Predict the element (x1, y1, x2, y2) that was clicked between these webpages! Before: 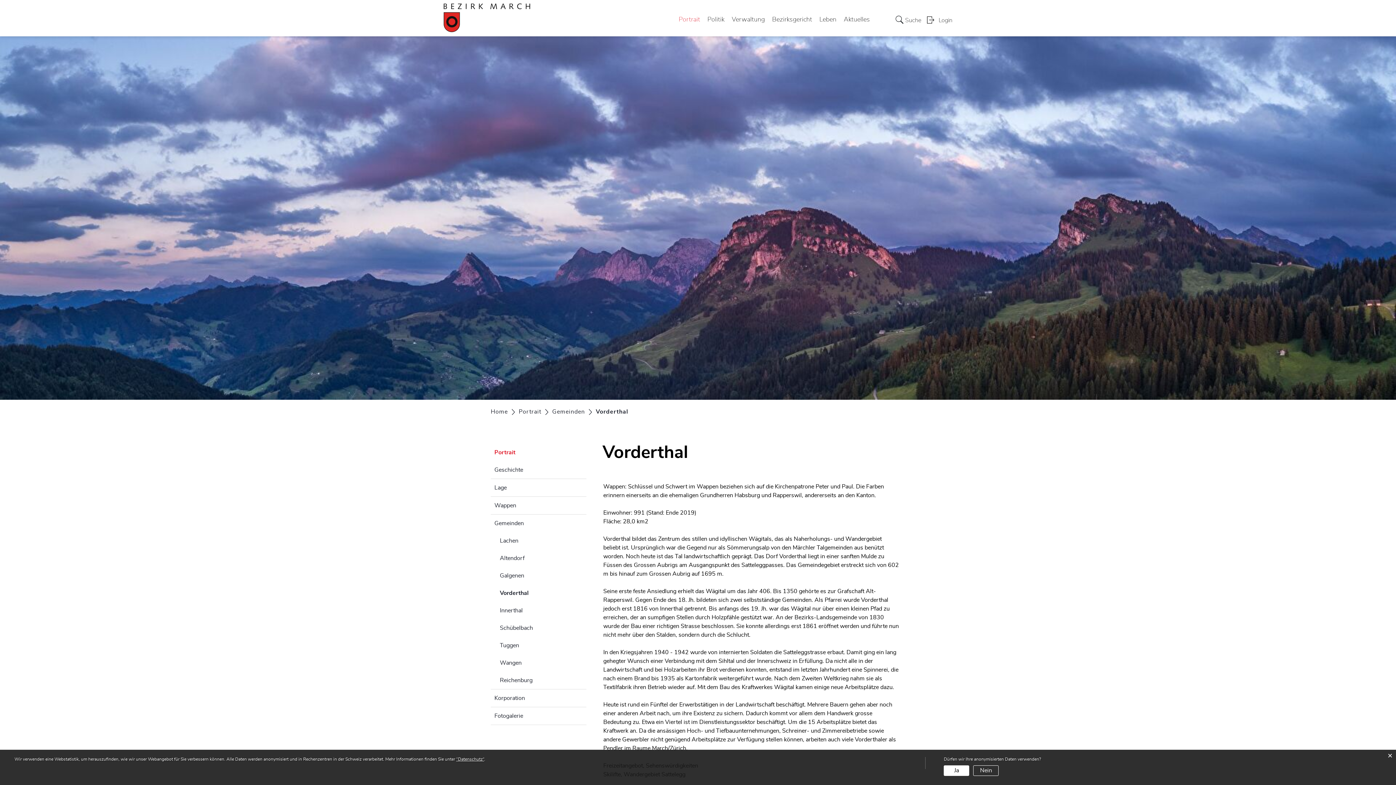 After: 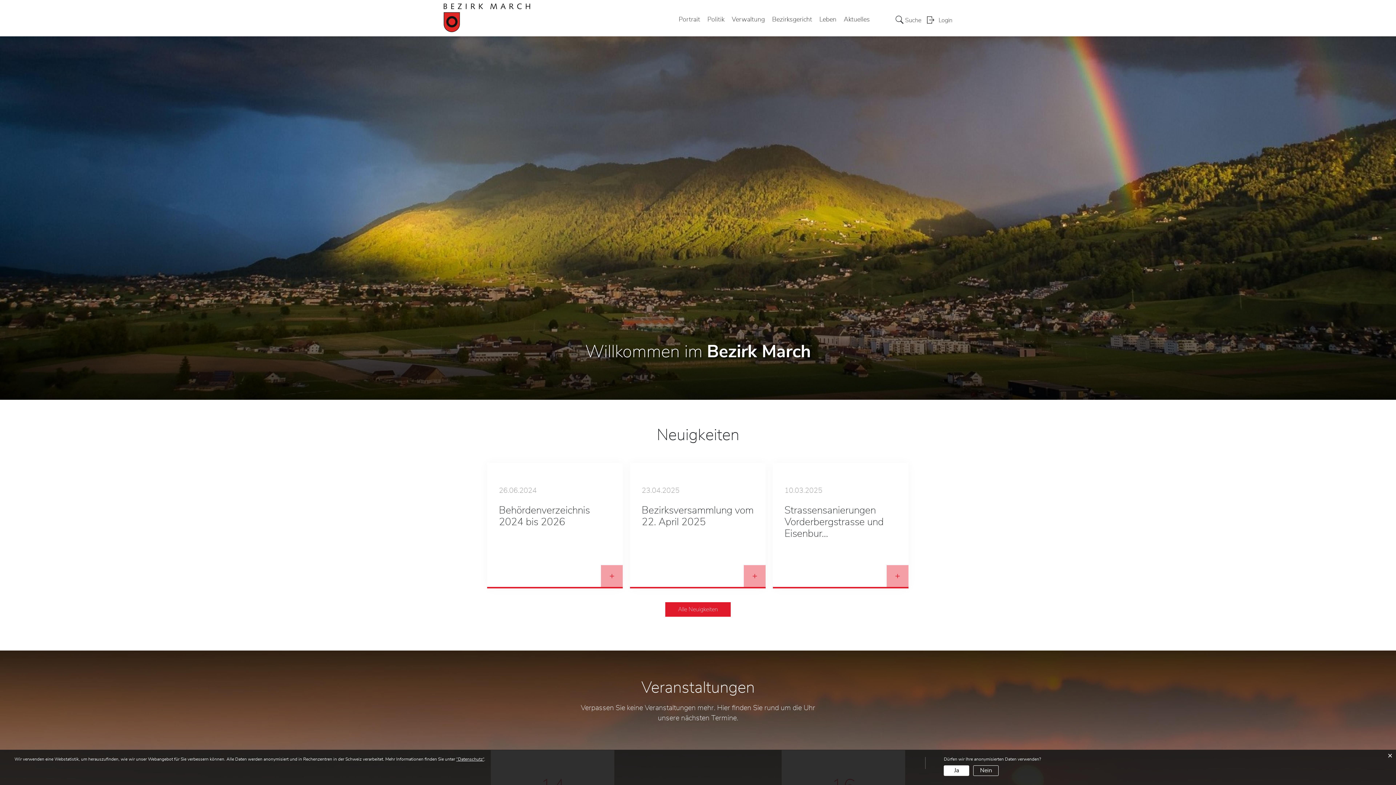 Action: label: Home bbox: (490, 409, 508, 414)